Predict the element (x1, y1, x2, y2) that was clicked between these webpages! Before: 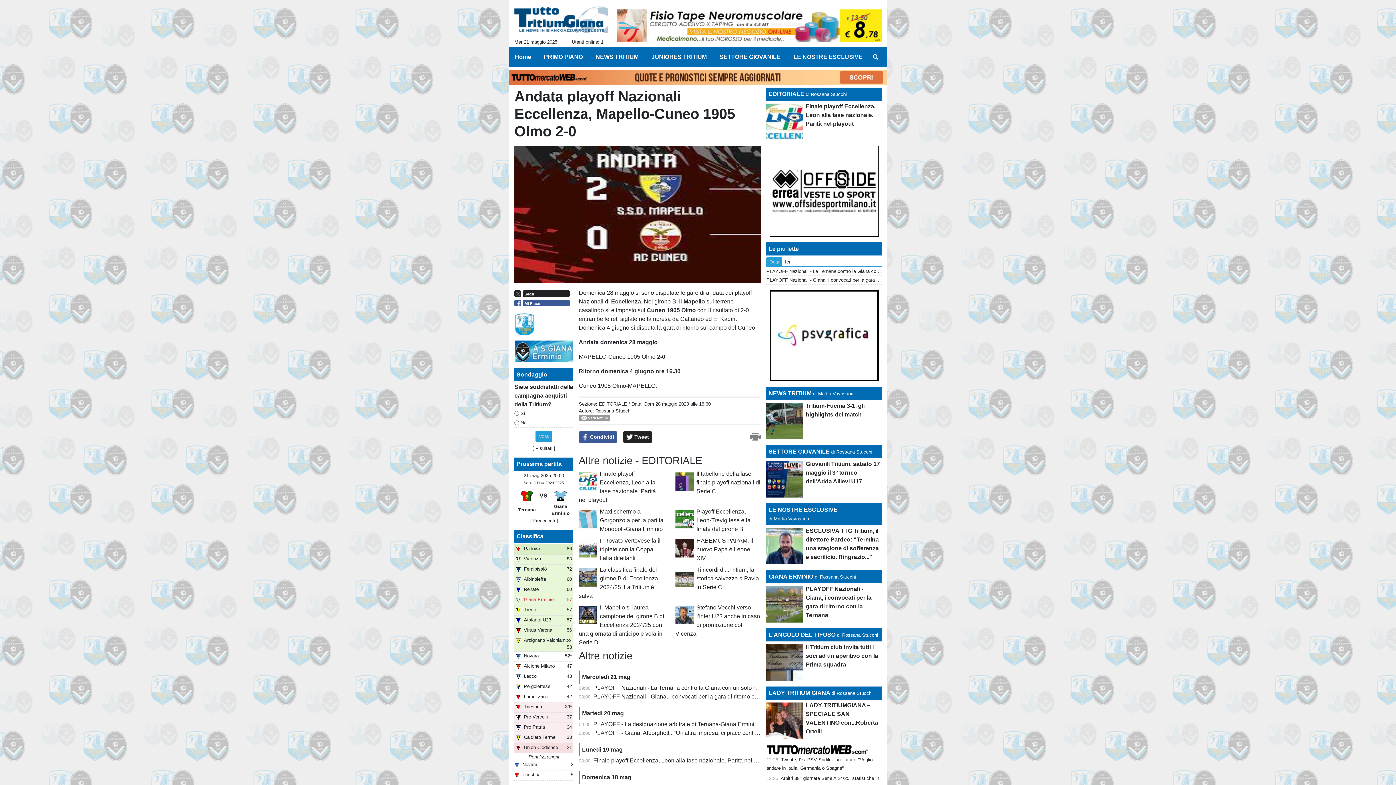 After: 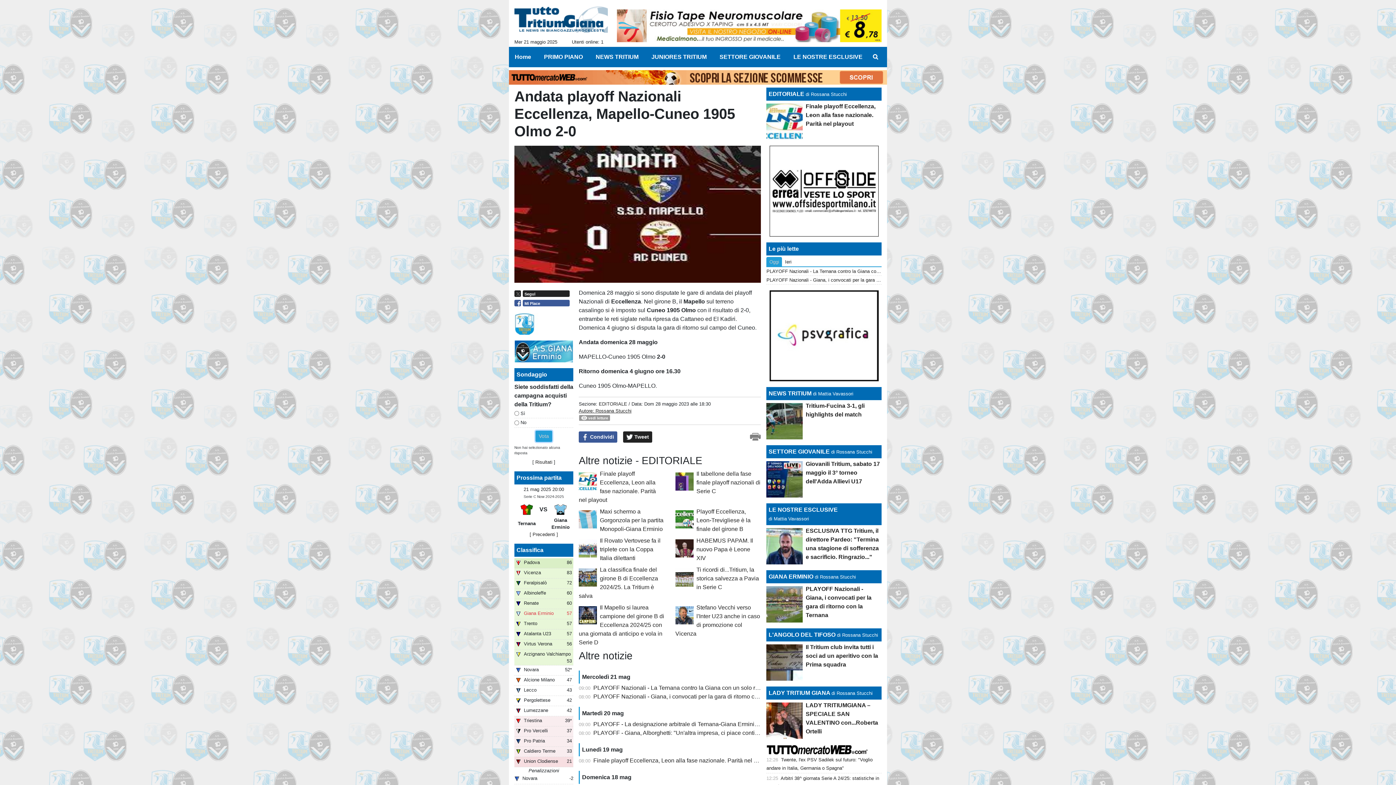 Action: bbox: (535, 430, 552, 442)